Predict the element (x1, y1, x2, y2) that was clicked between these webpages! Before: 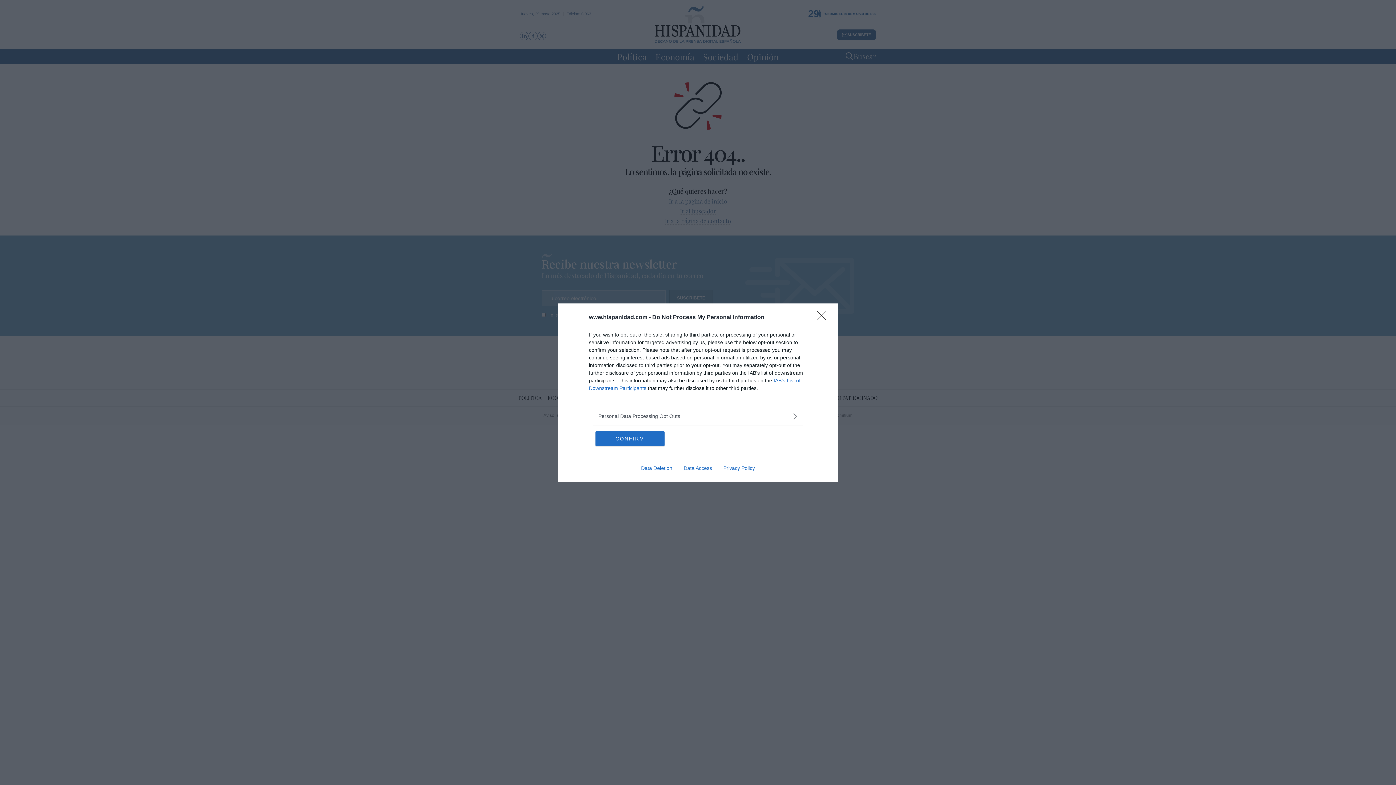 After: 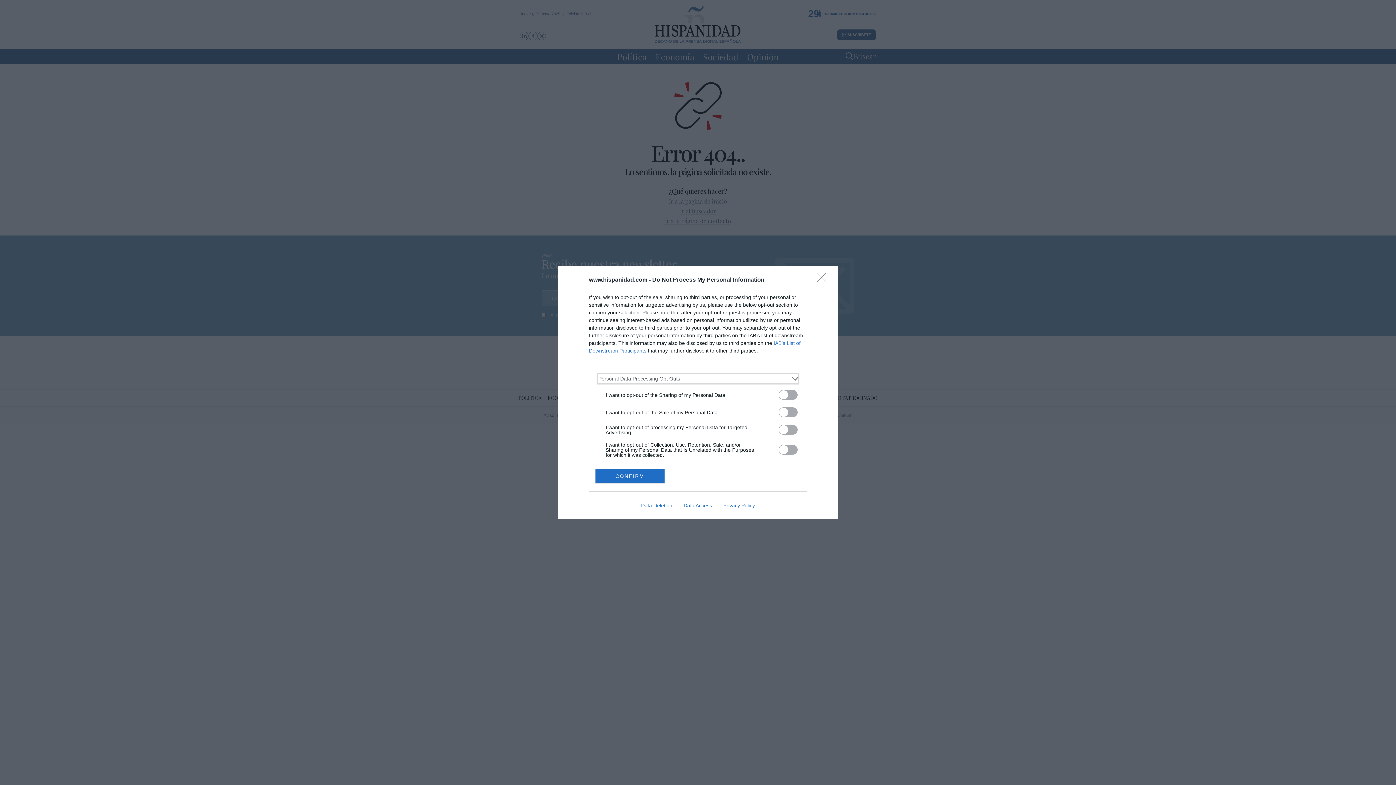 Action: label: Opt-Outs bbox: (598, 412, 797, 420)